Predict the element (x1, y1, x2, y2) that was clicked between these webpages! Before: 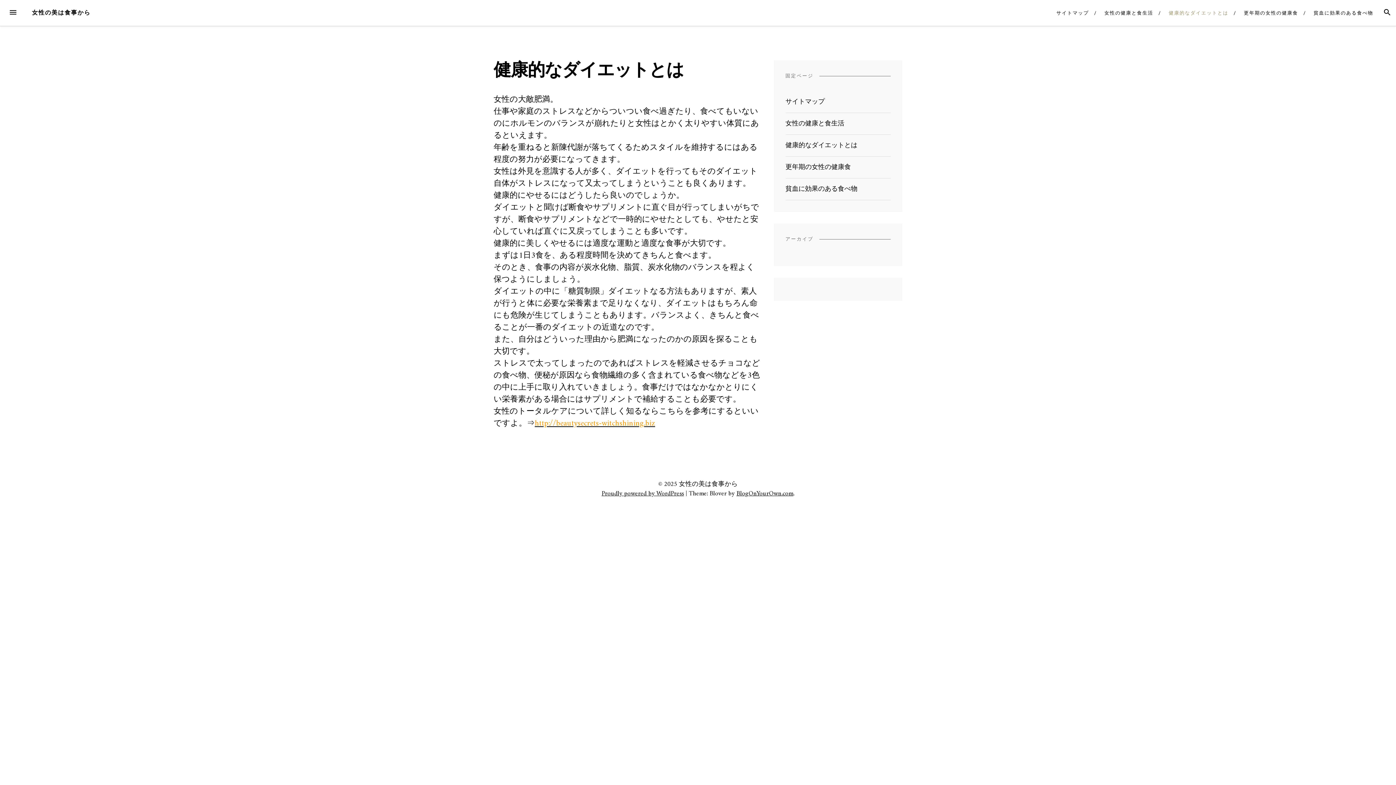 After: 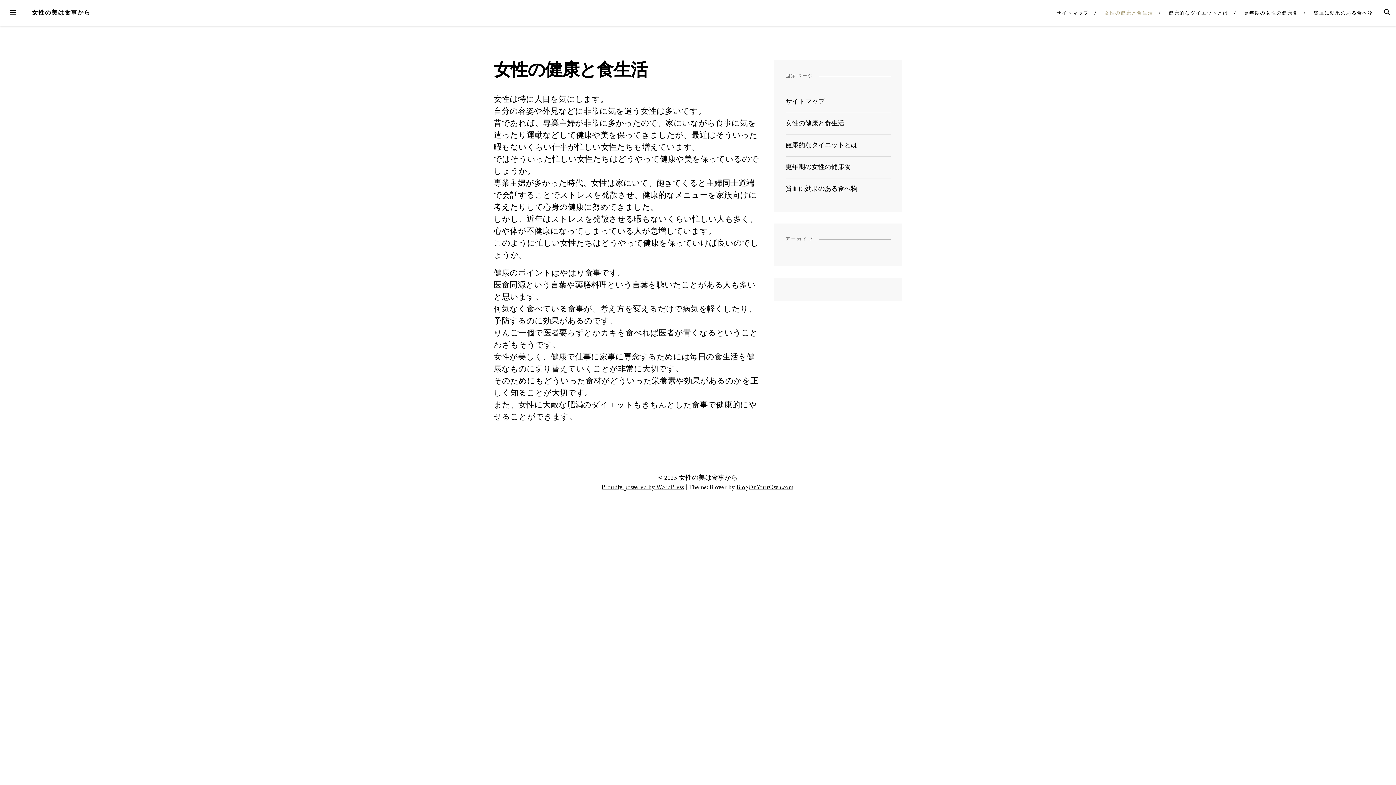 Action: bbox: (785, 118, 844, 129) label: 女性の健康と食生活